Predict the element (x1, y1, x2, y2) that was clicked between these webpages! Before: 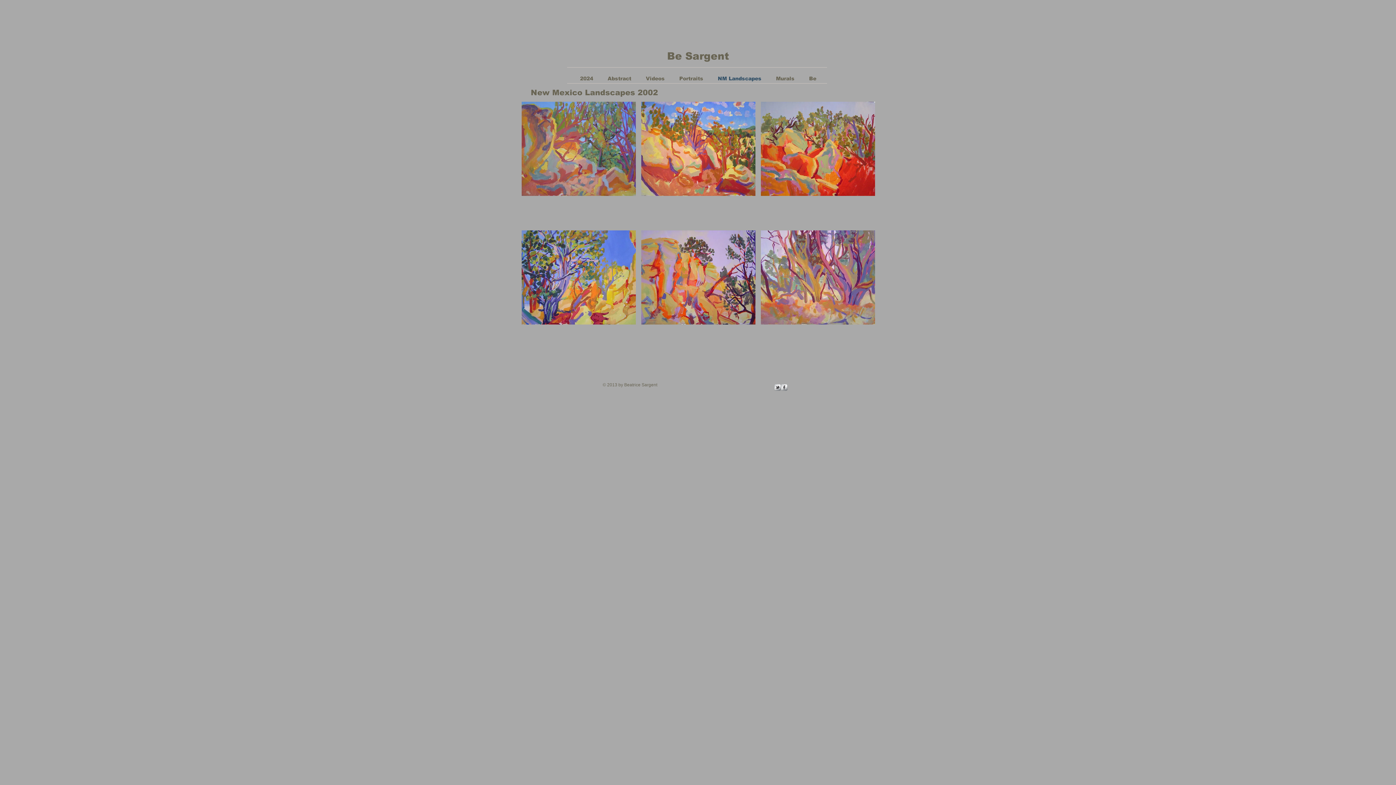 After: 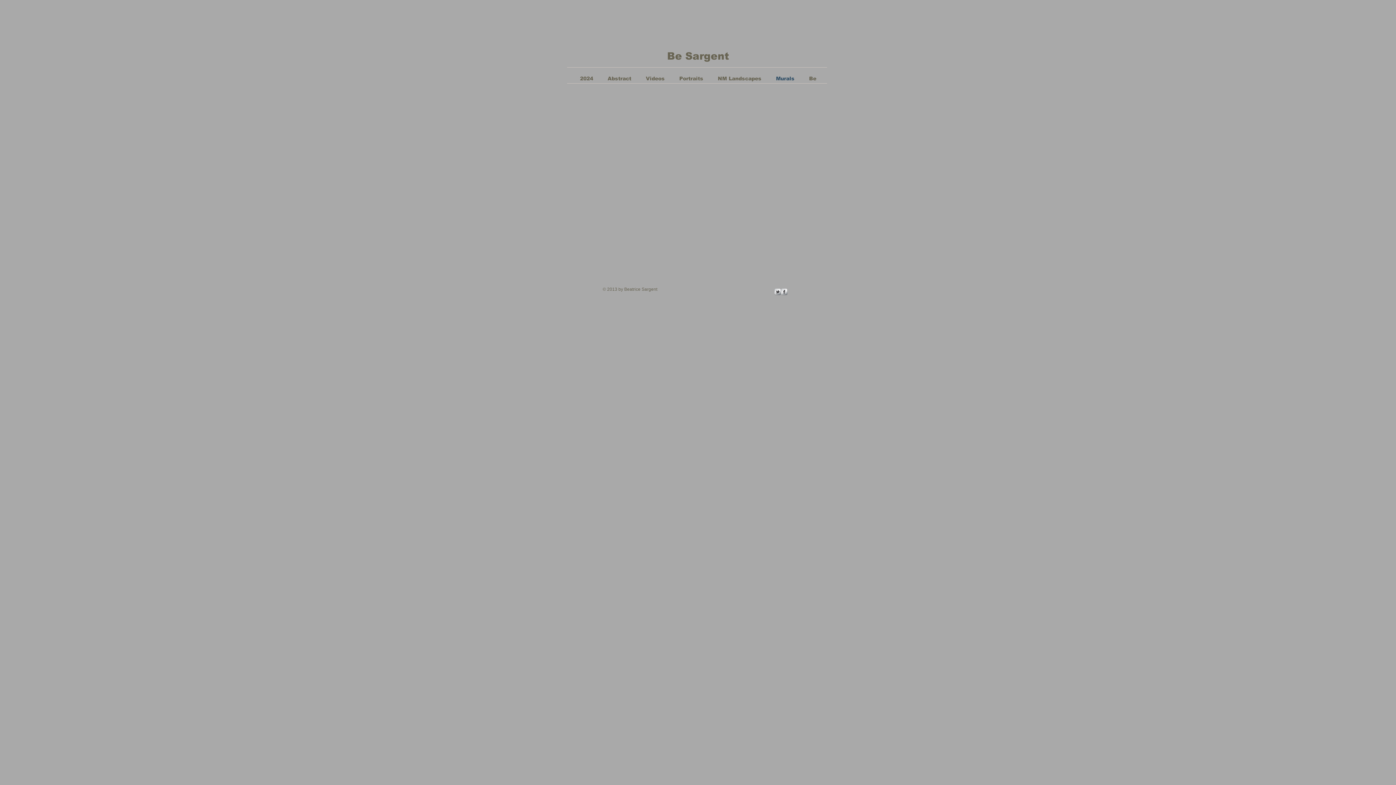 Action: bbox: (768, 74, 802, 83) label: Murals